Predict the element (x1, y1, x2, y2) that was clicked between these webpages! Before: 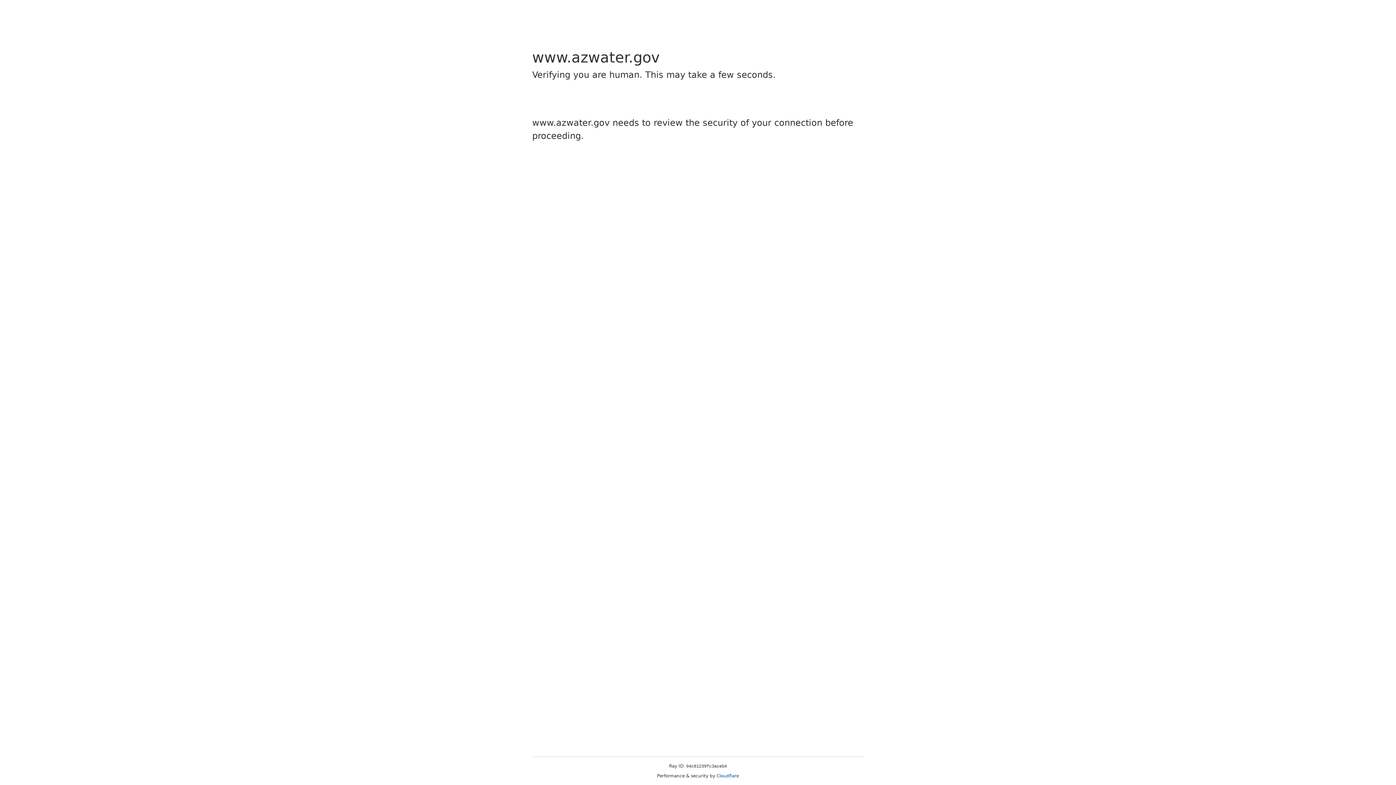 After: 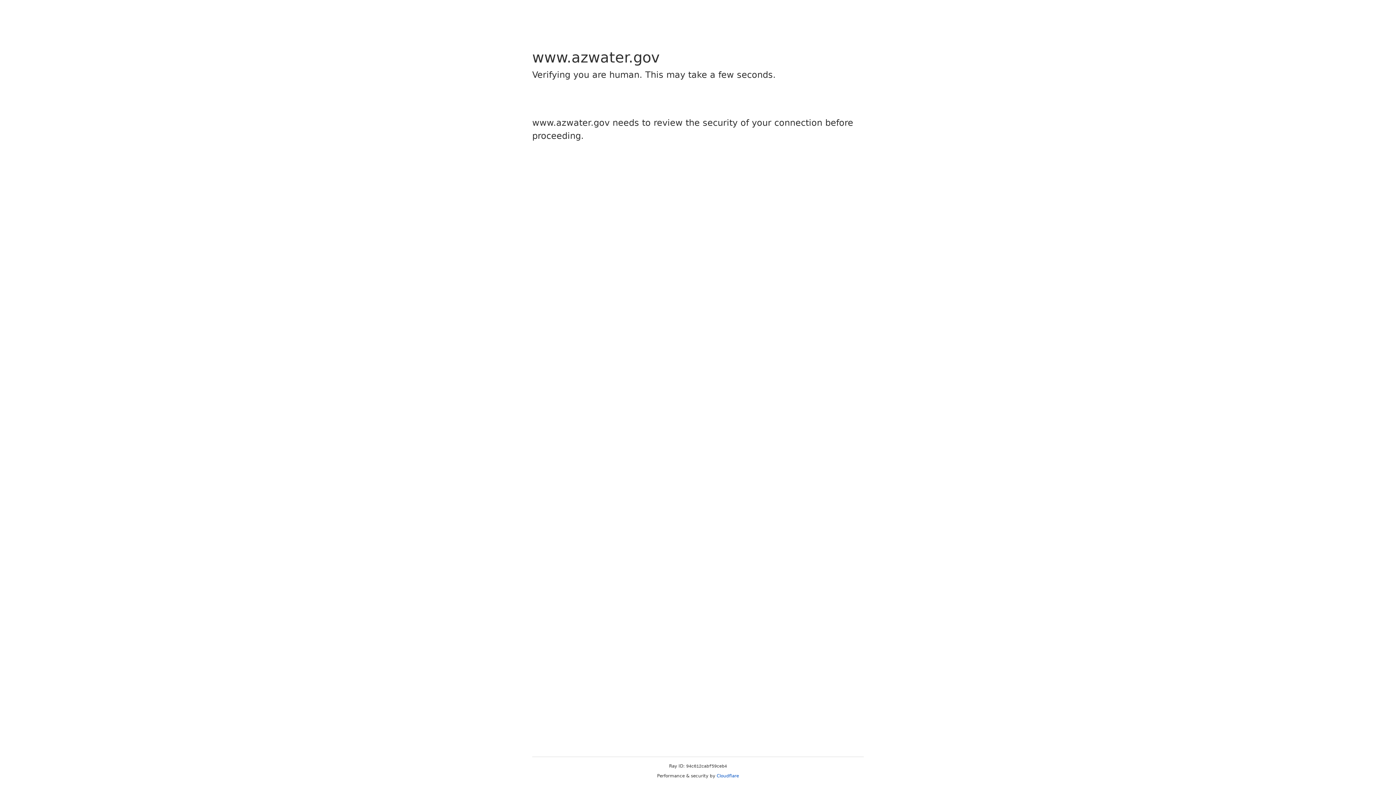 Action: bbox: (716, 773, 739, 778) label: Cloudflare